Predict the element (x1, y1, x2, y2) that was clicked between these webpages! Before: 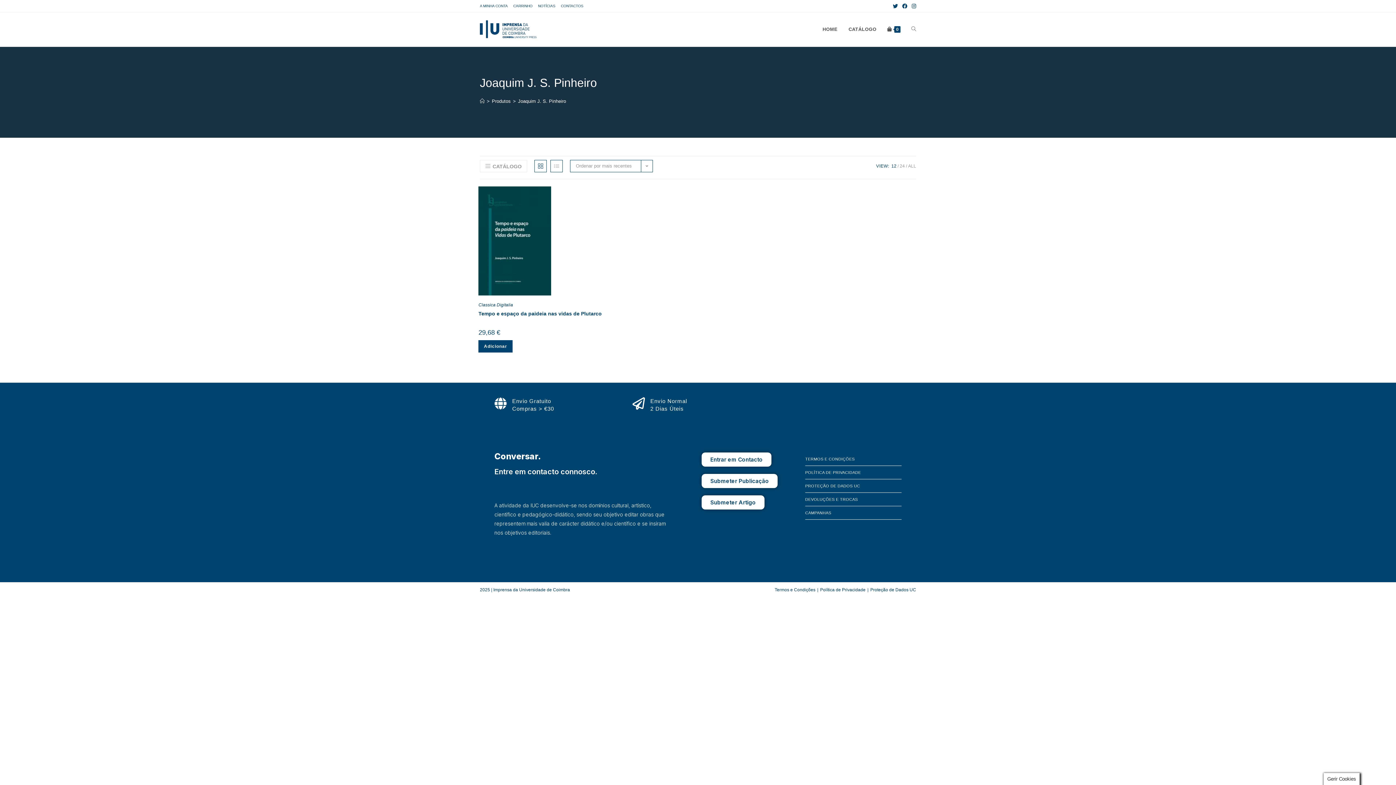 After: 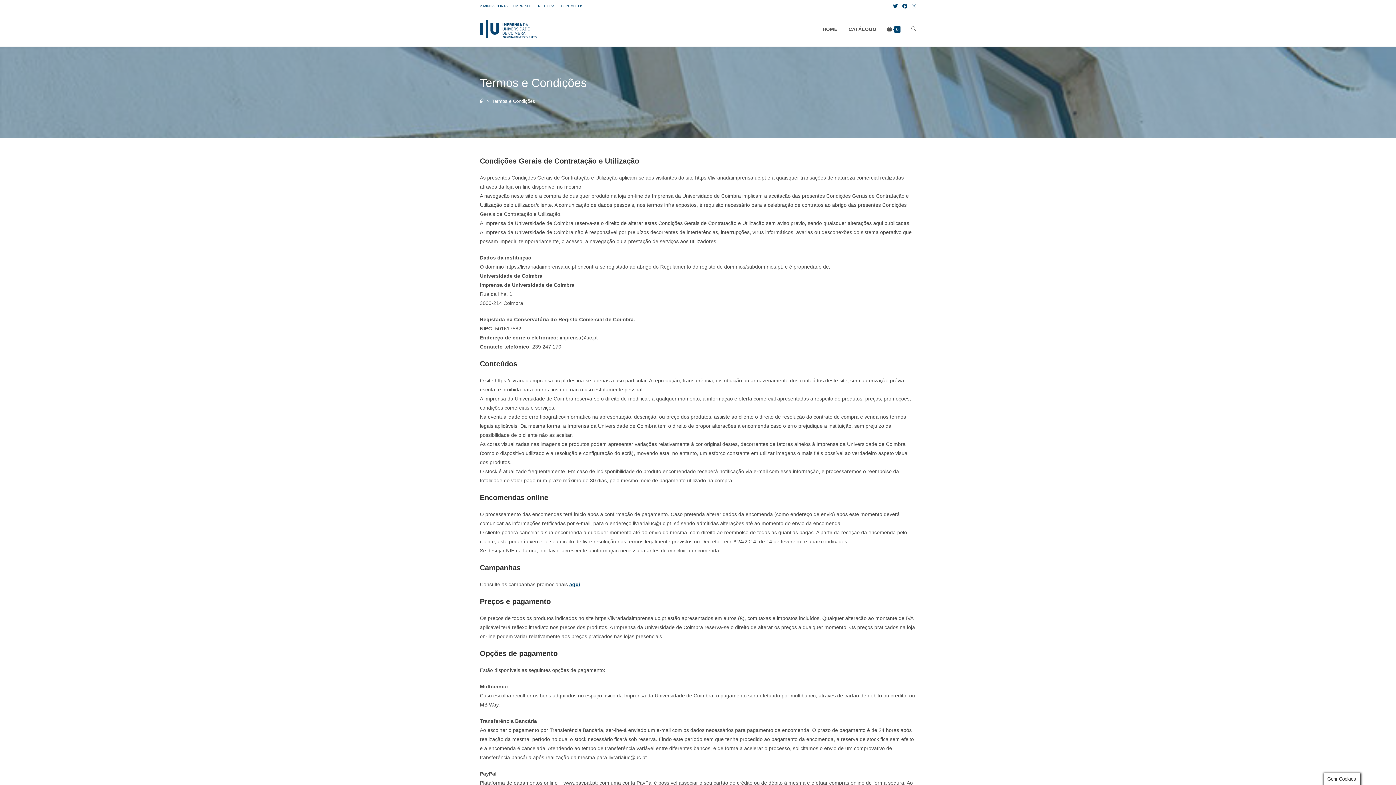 Action: label: Termos e Condições bbox: (774, 587, 815, 592)